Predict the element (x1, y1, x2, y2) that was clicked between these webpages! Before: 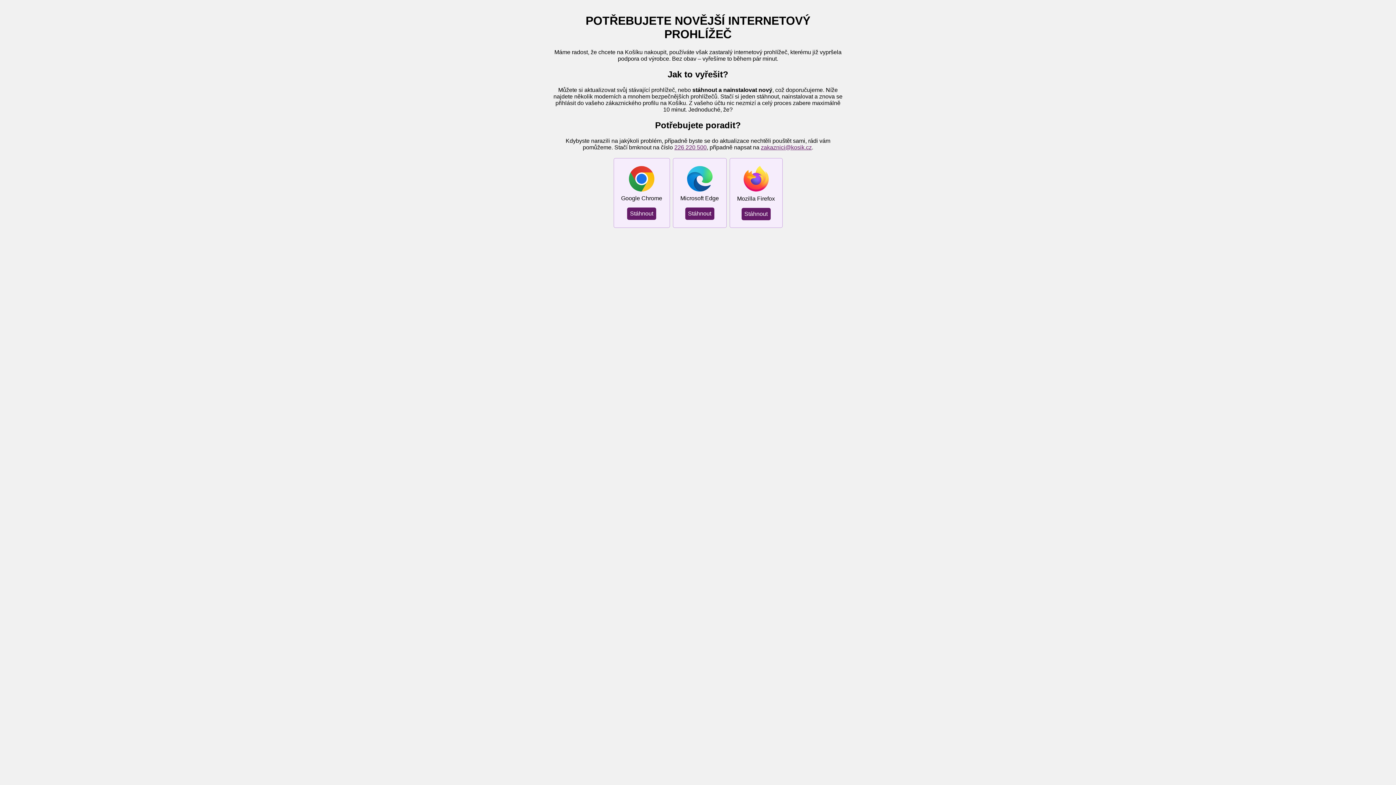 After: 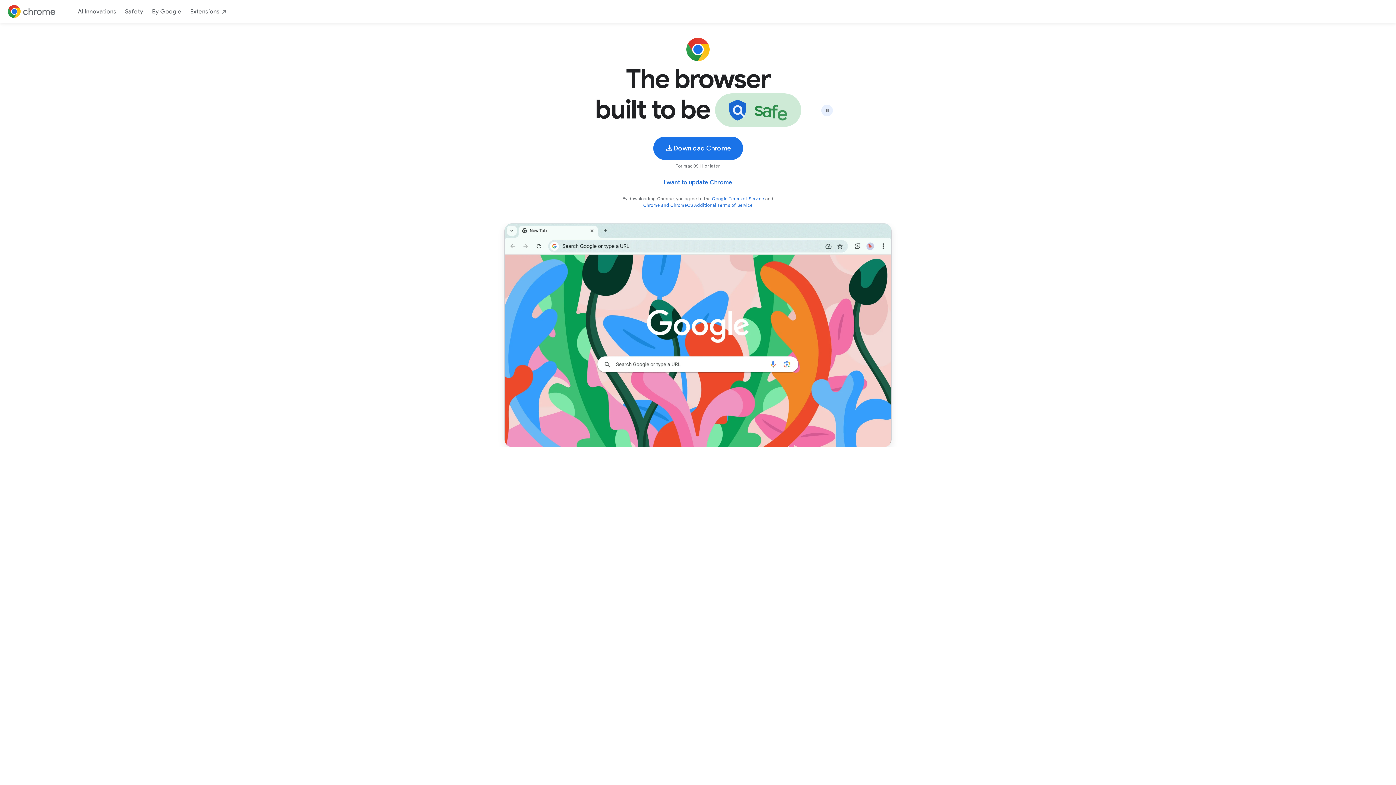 Action: bbox: (627, 207, 656, 219) label: Stáhnout